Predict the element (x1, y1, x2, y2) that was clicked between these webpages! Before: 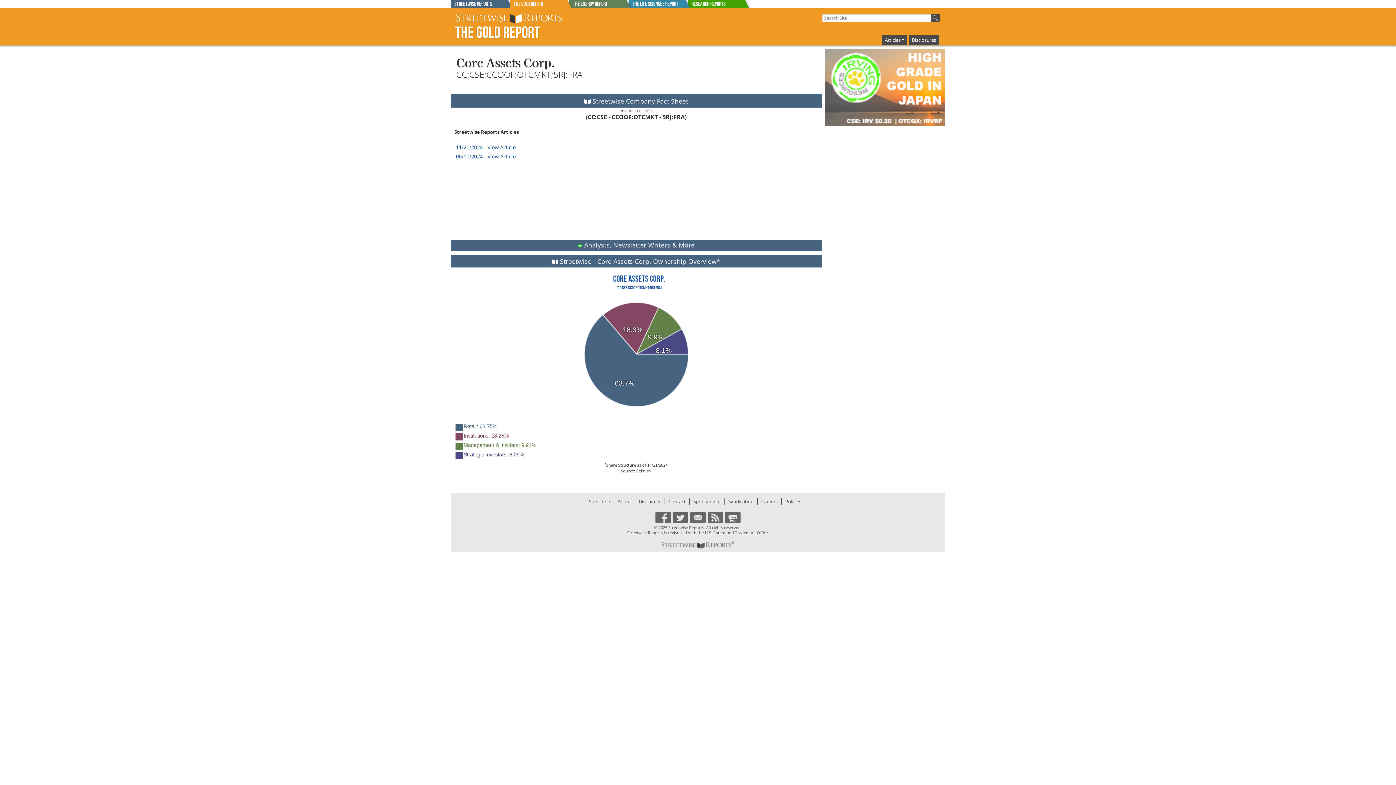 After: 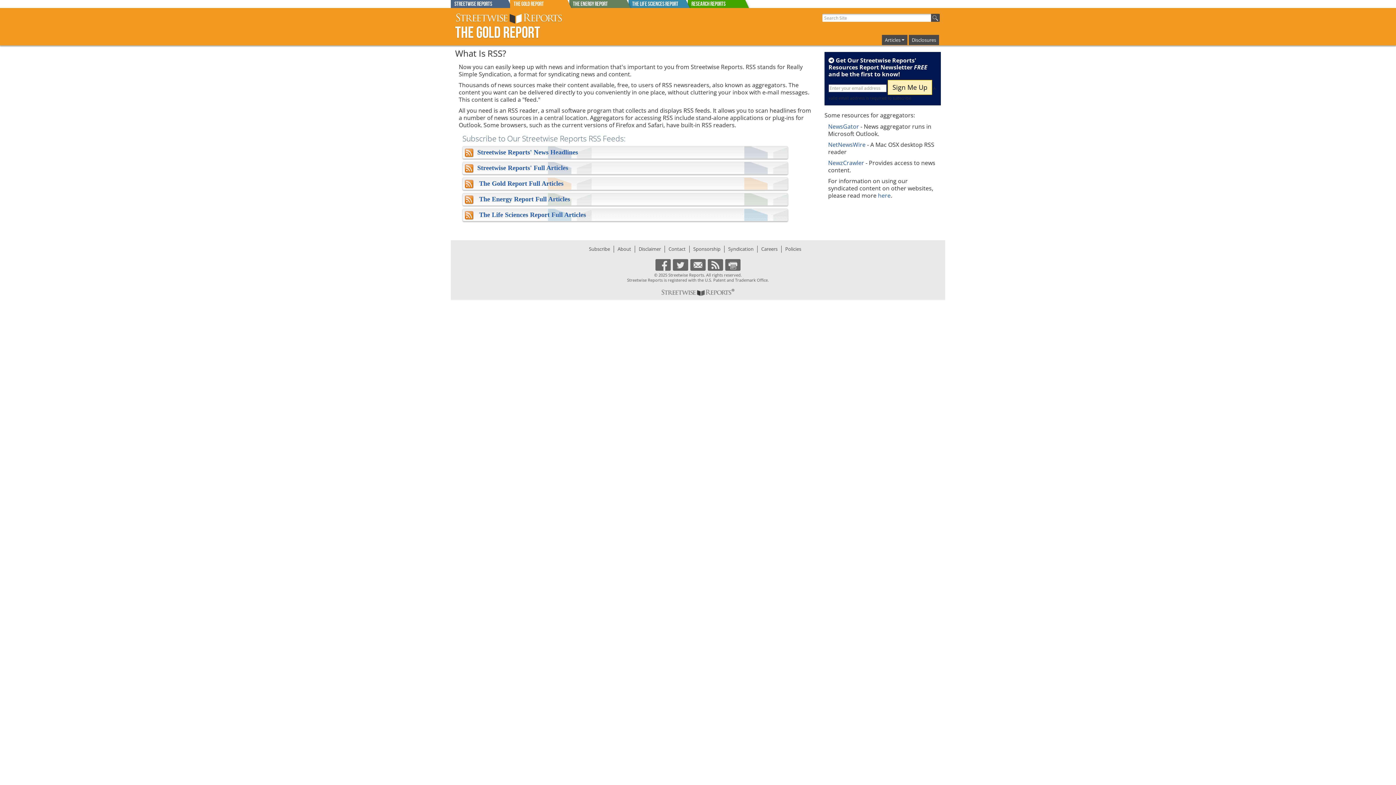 Action: bbox: (706, 512, 724, 523)